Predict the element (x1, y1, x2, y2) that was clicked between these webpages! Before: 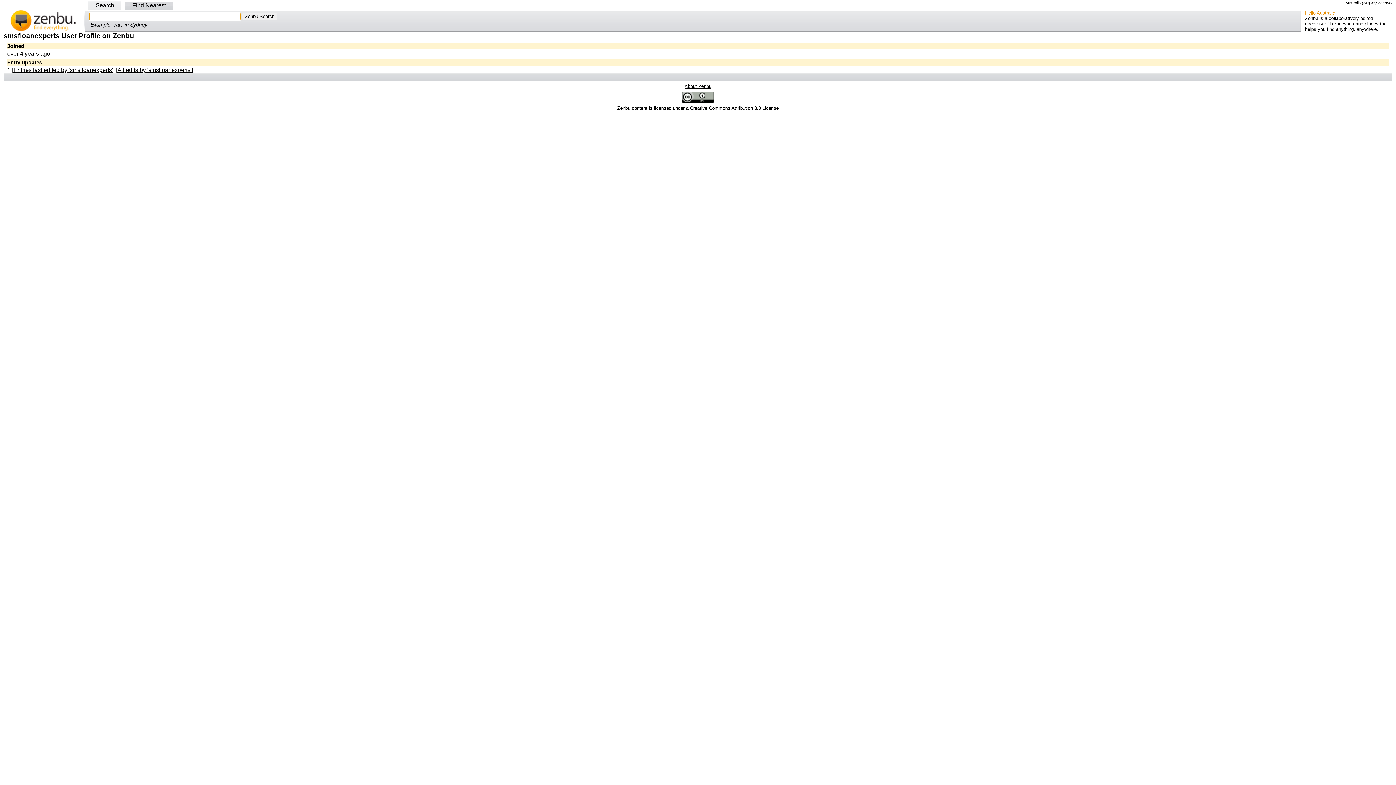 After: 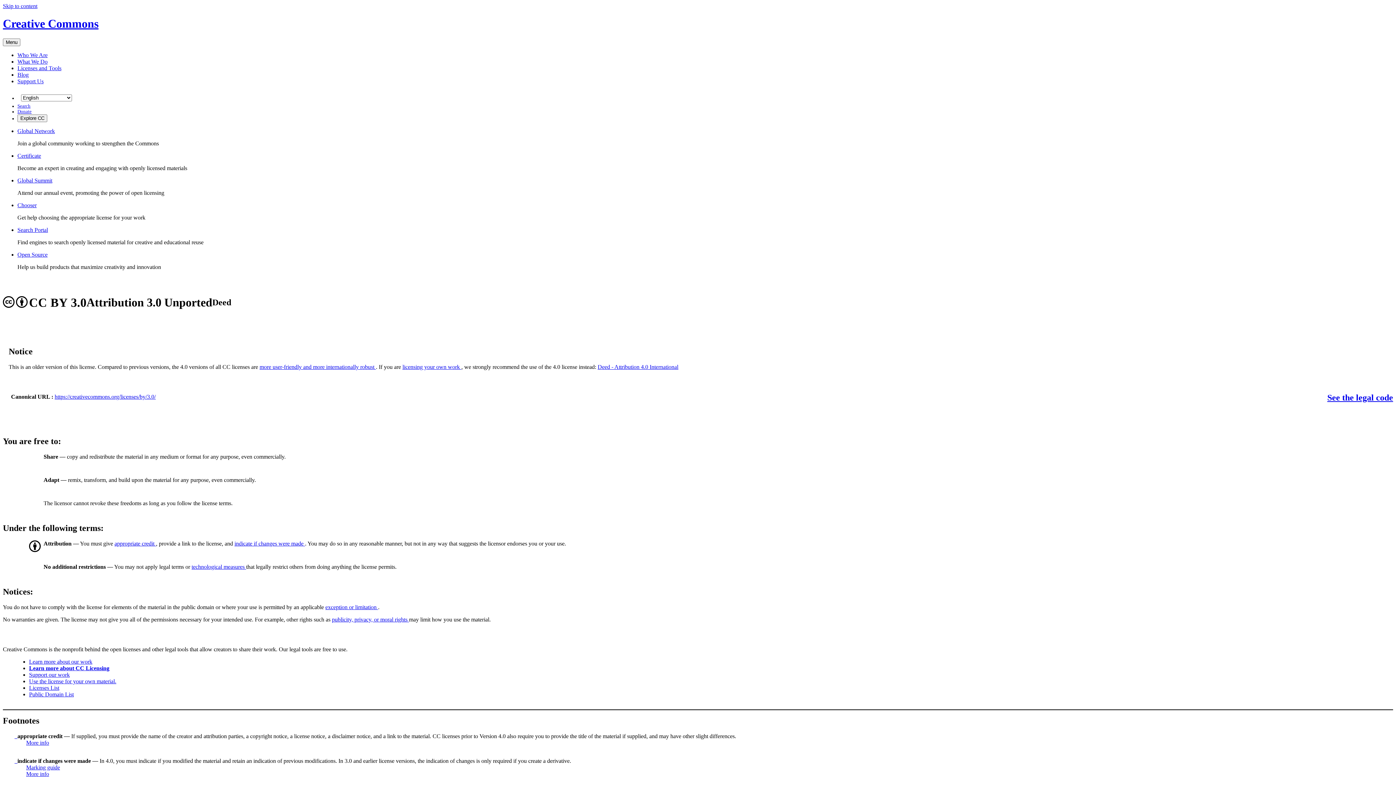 Action: label: Creative Commons Attribution 3.0 License bbox: (690, 105, 778, 110)